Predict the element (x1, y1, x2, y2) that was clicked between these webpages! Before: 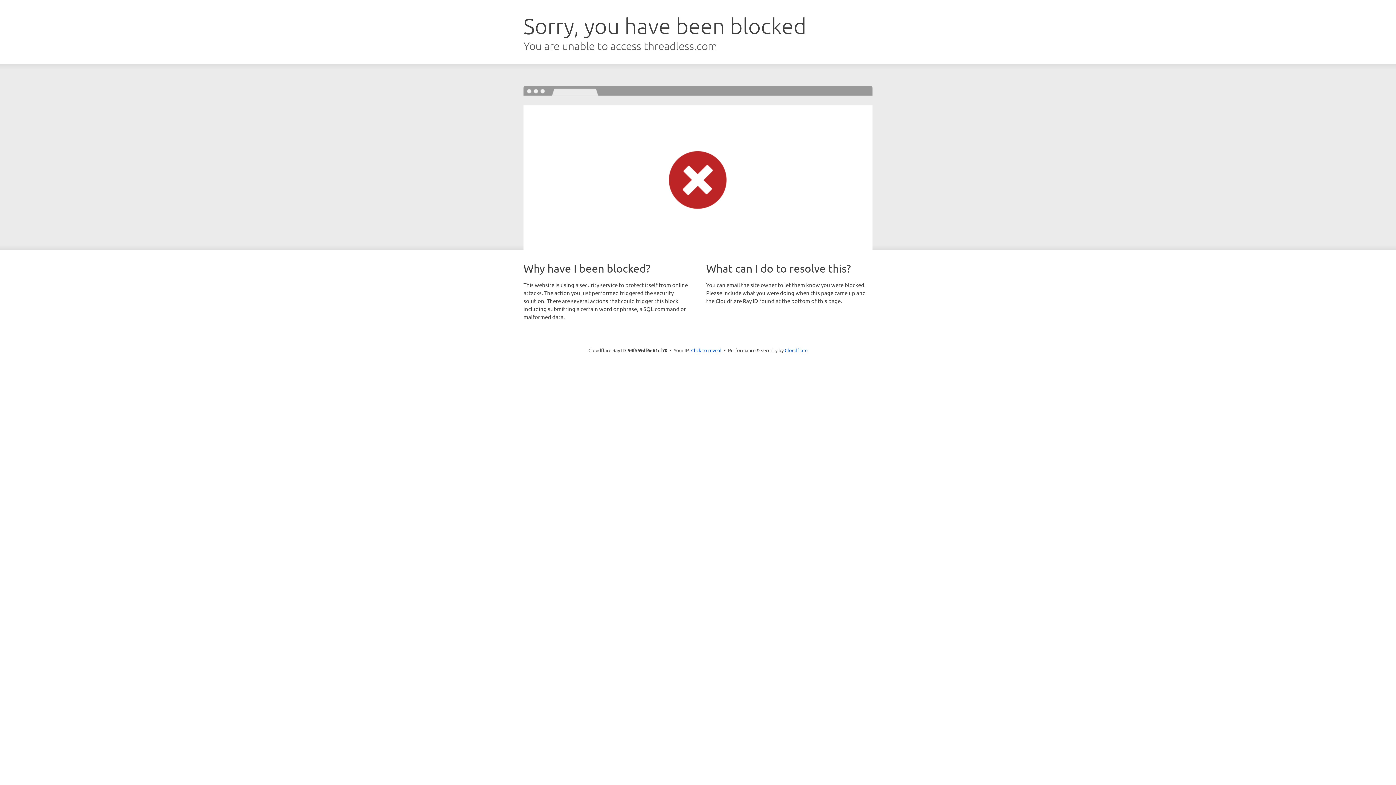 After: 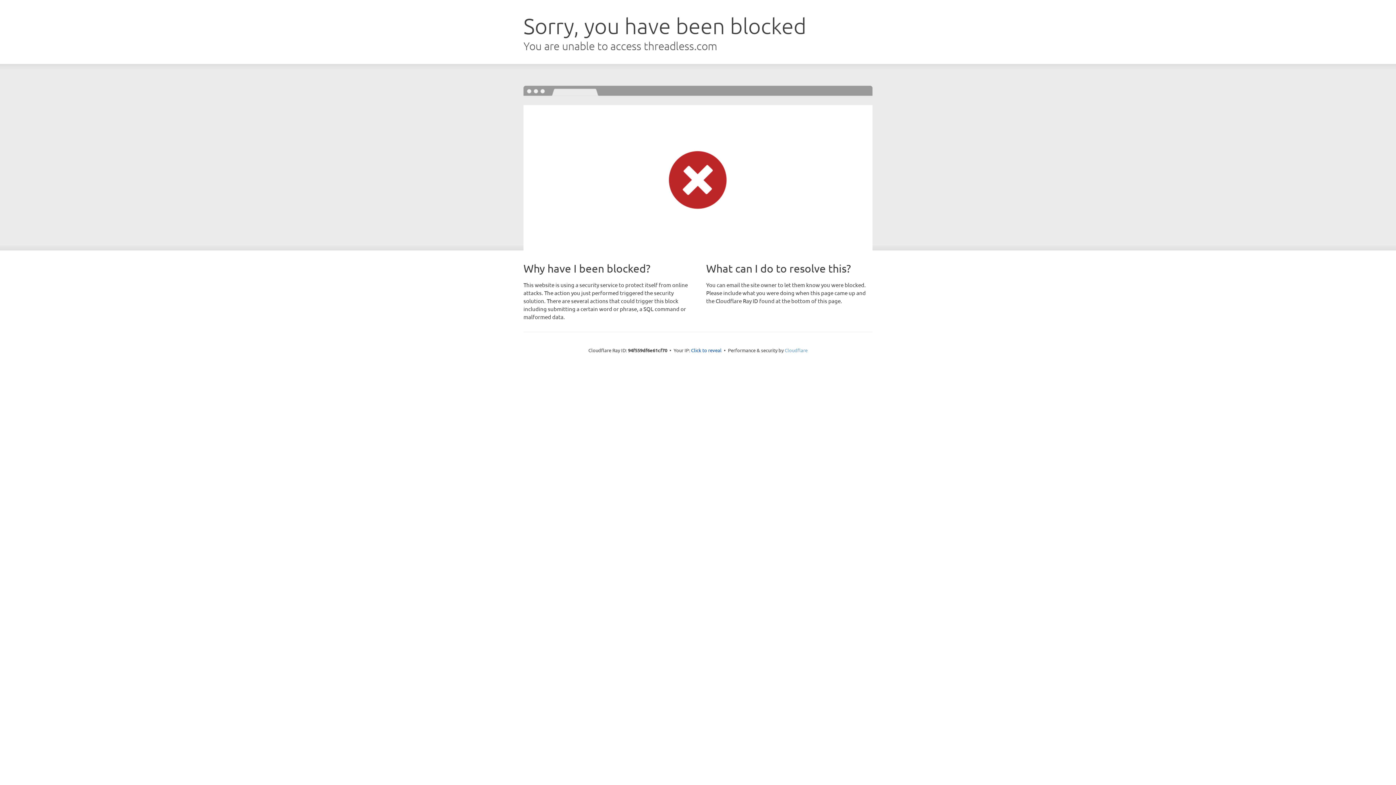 Action: label: Cloudflare bbox: (784, 347, 807, 353)